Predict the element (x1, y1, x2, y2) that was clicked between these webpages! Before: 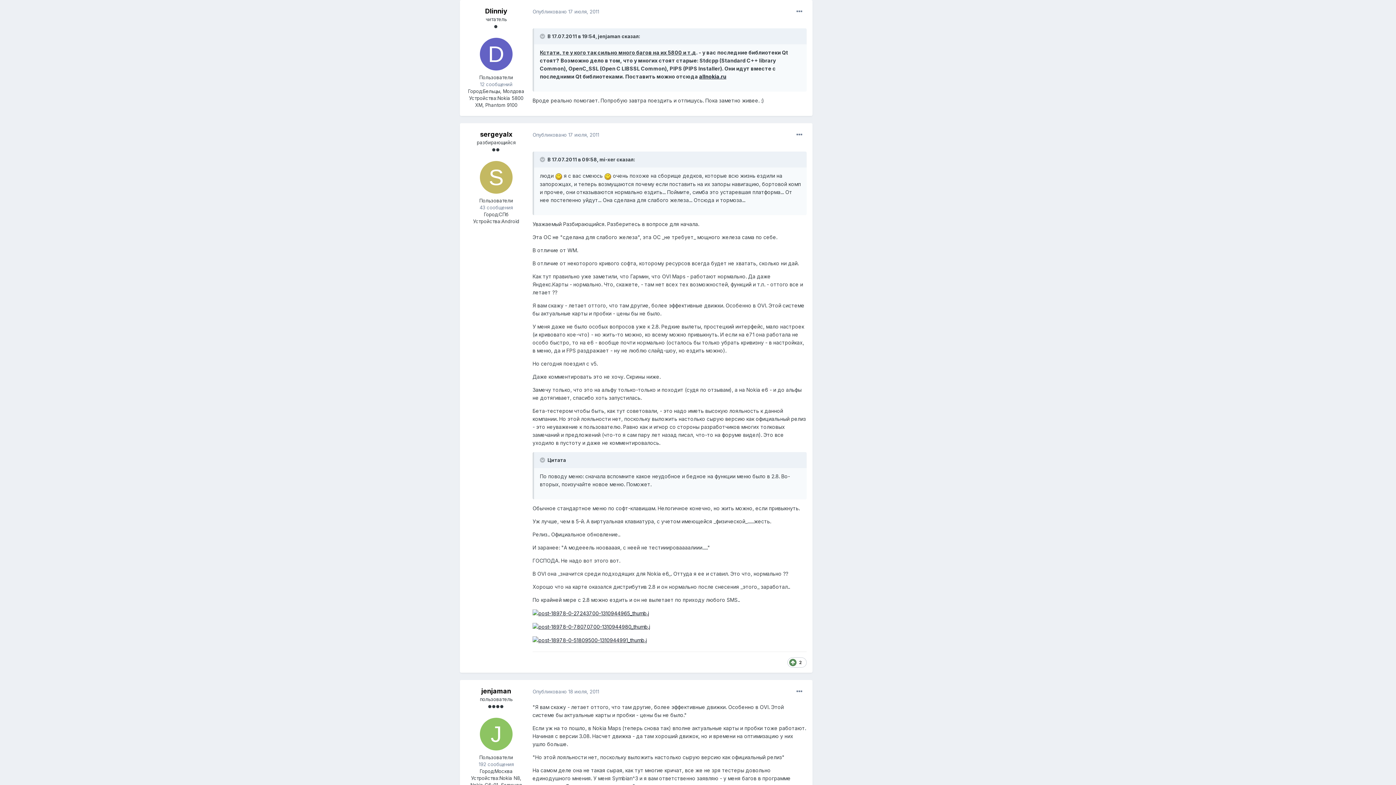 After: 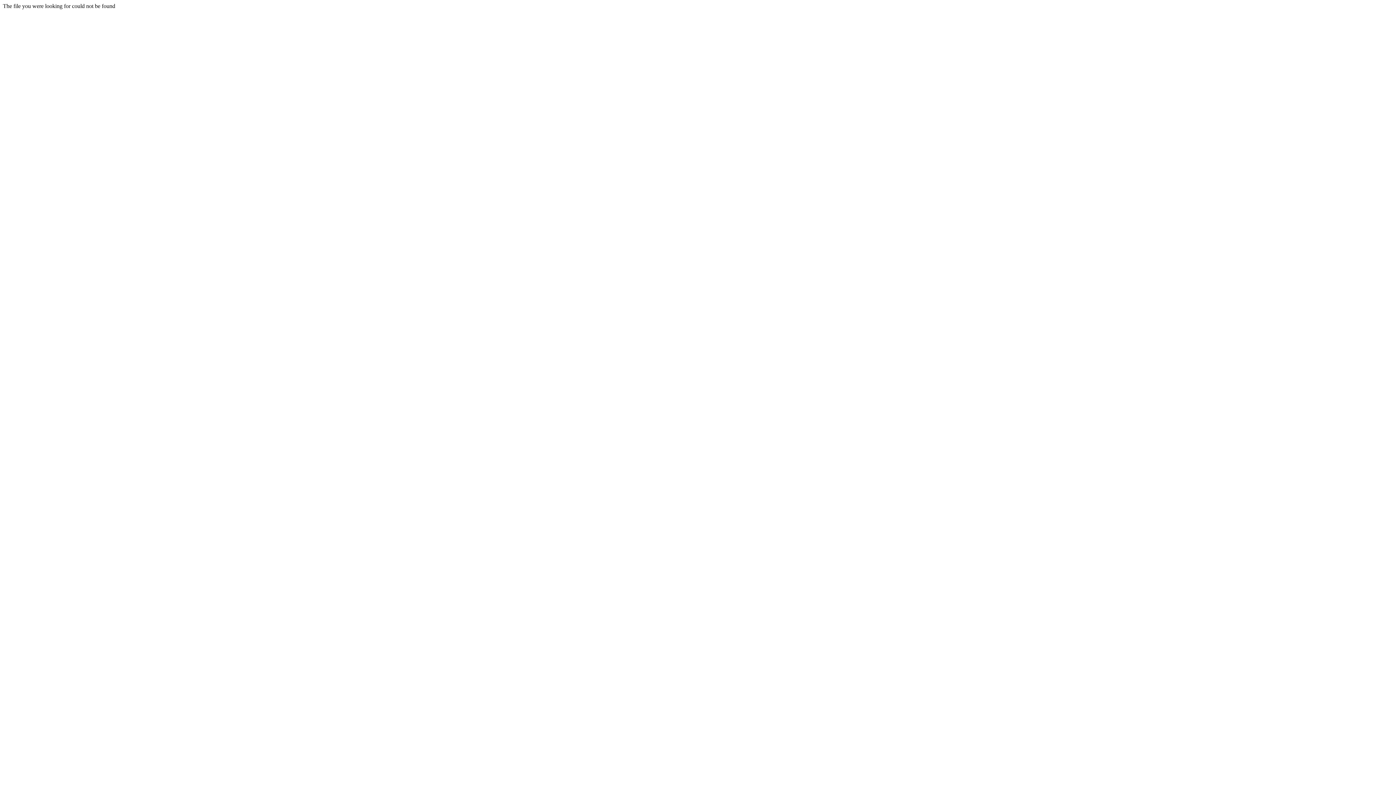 Action: bbox: (532, 623, 650, 629)